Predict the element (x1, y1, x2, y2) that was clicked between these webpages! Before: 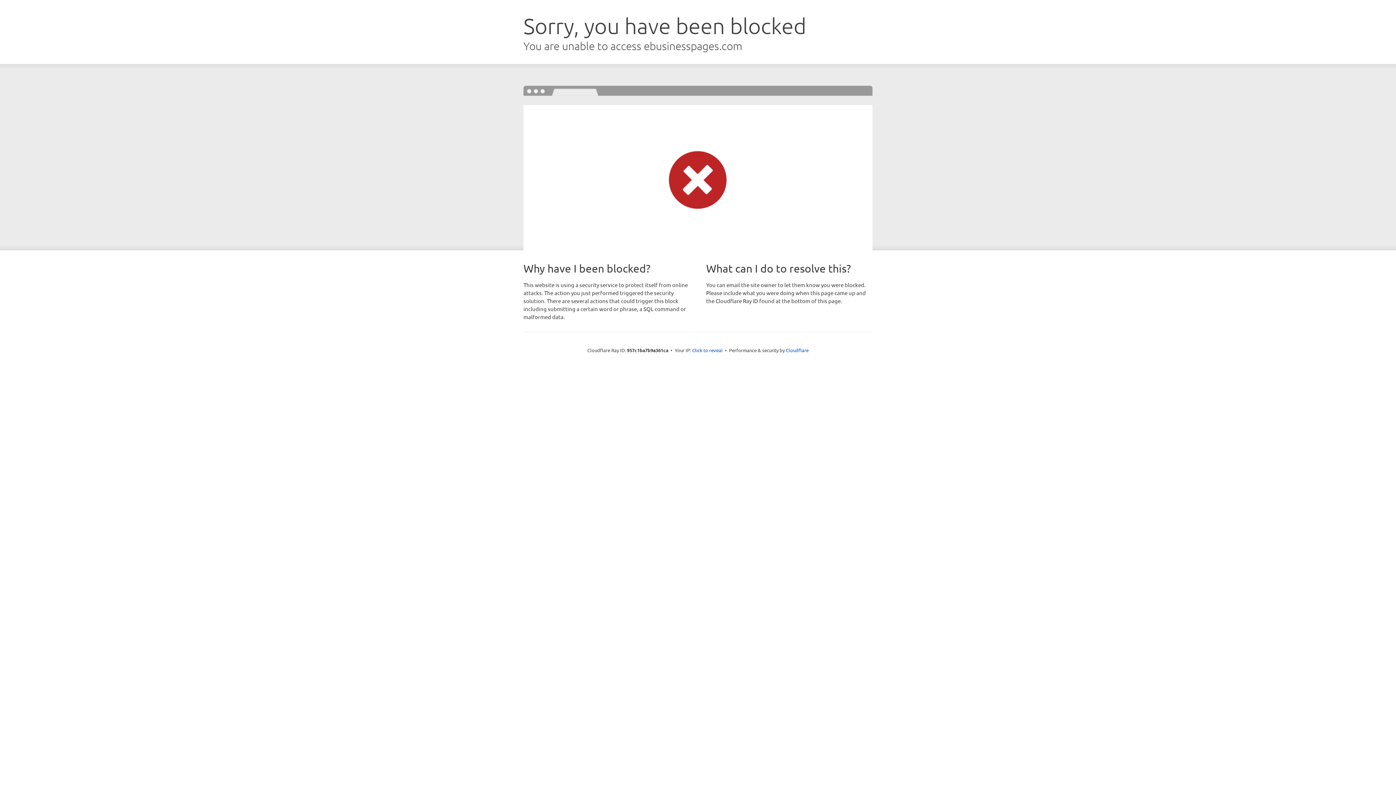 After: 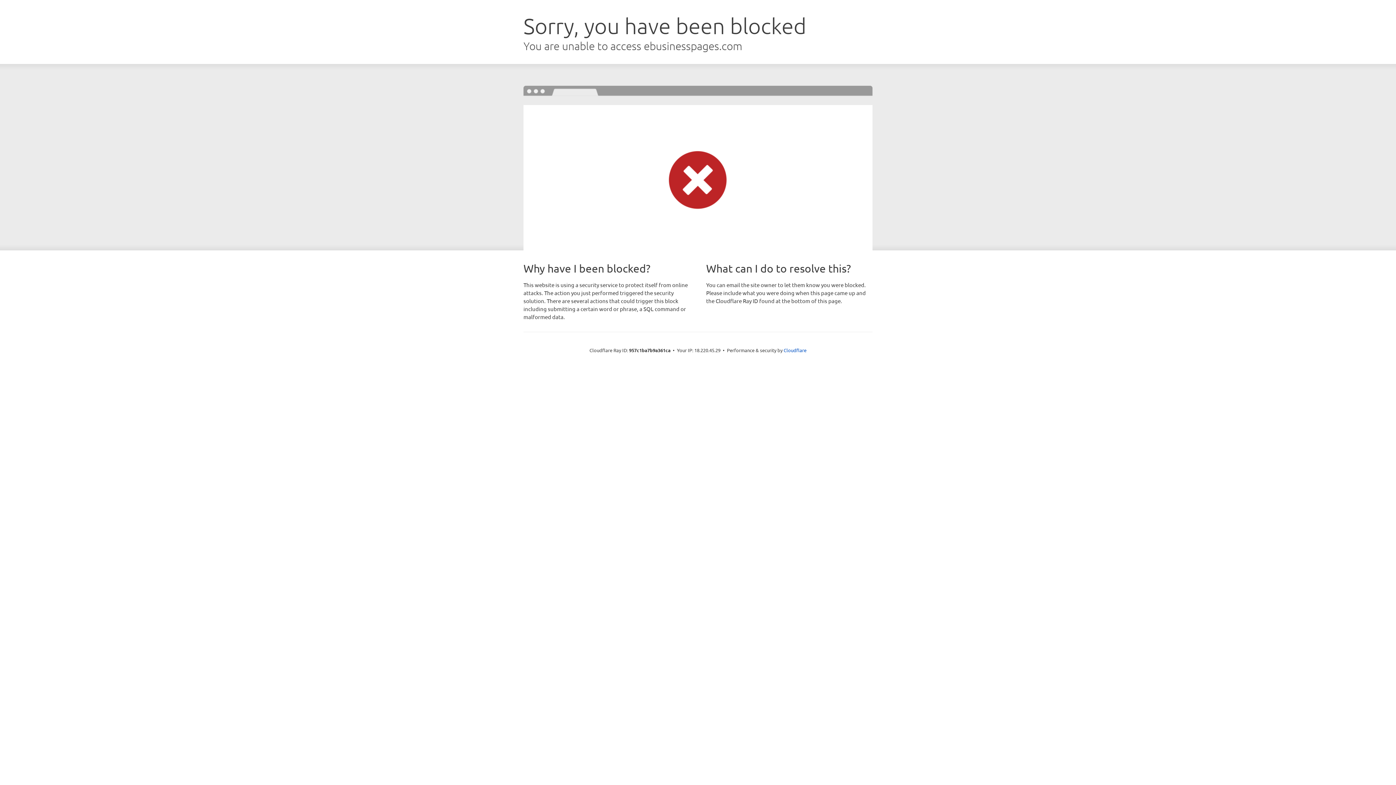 Action: label: Click to reveal bbox: (692, 346, 722, 353)